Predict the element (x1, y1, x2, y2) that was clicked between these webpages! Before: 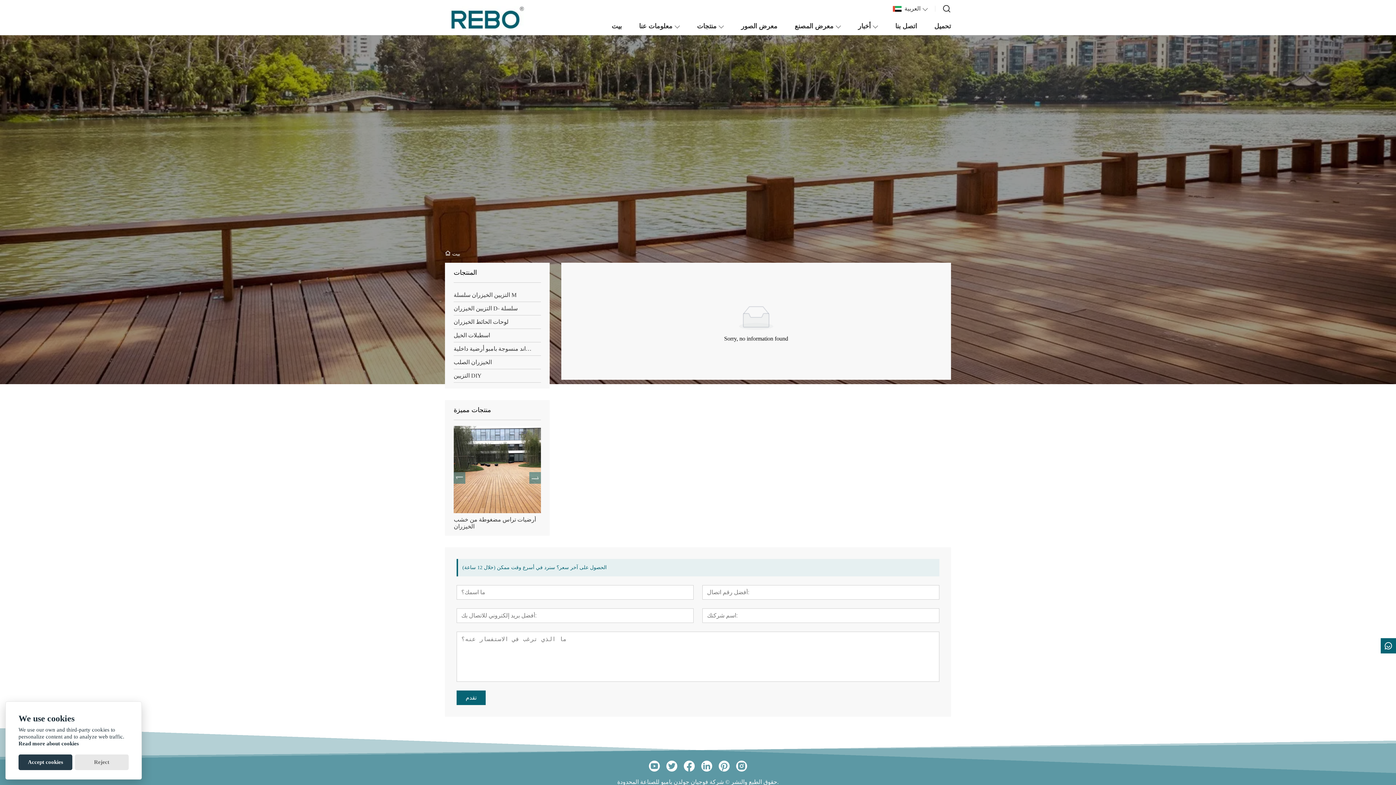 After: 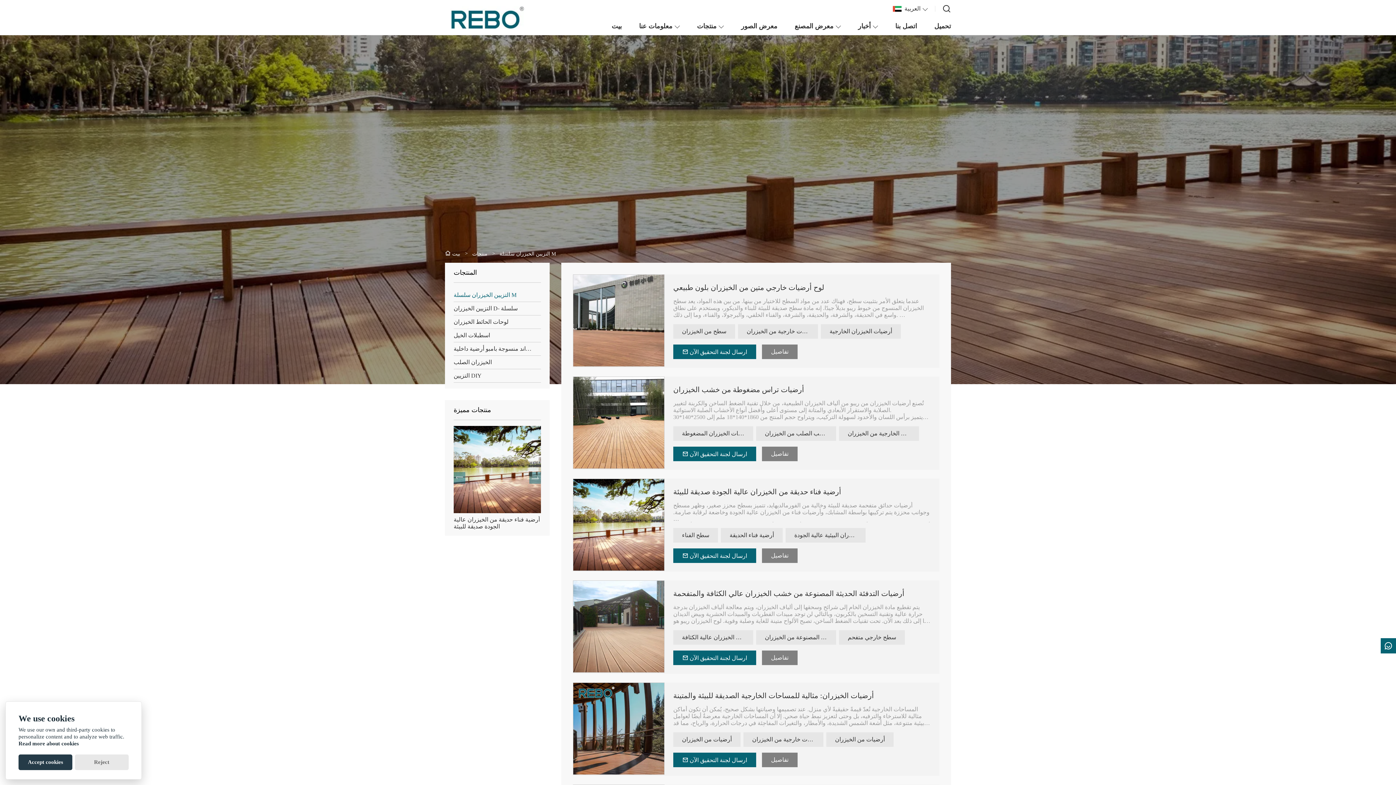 Action: label: التزيين الخيزران سلسلة M bbox: (453, 290, 541, 299)